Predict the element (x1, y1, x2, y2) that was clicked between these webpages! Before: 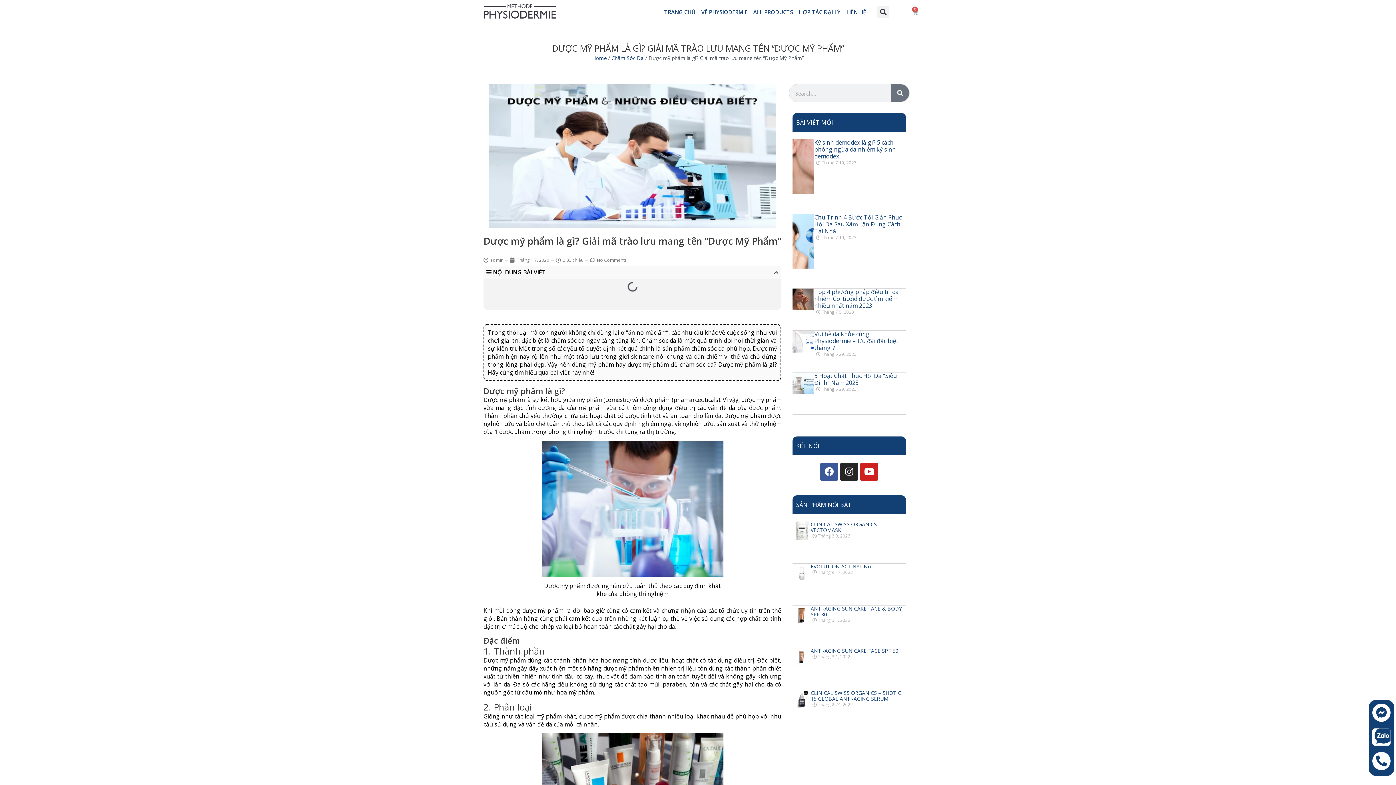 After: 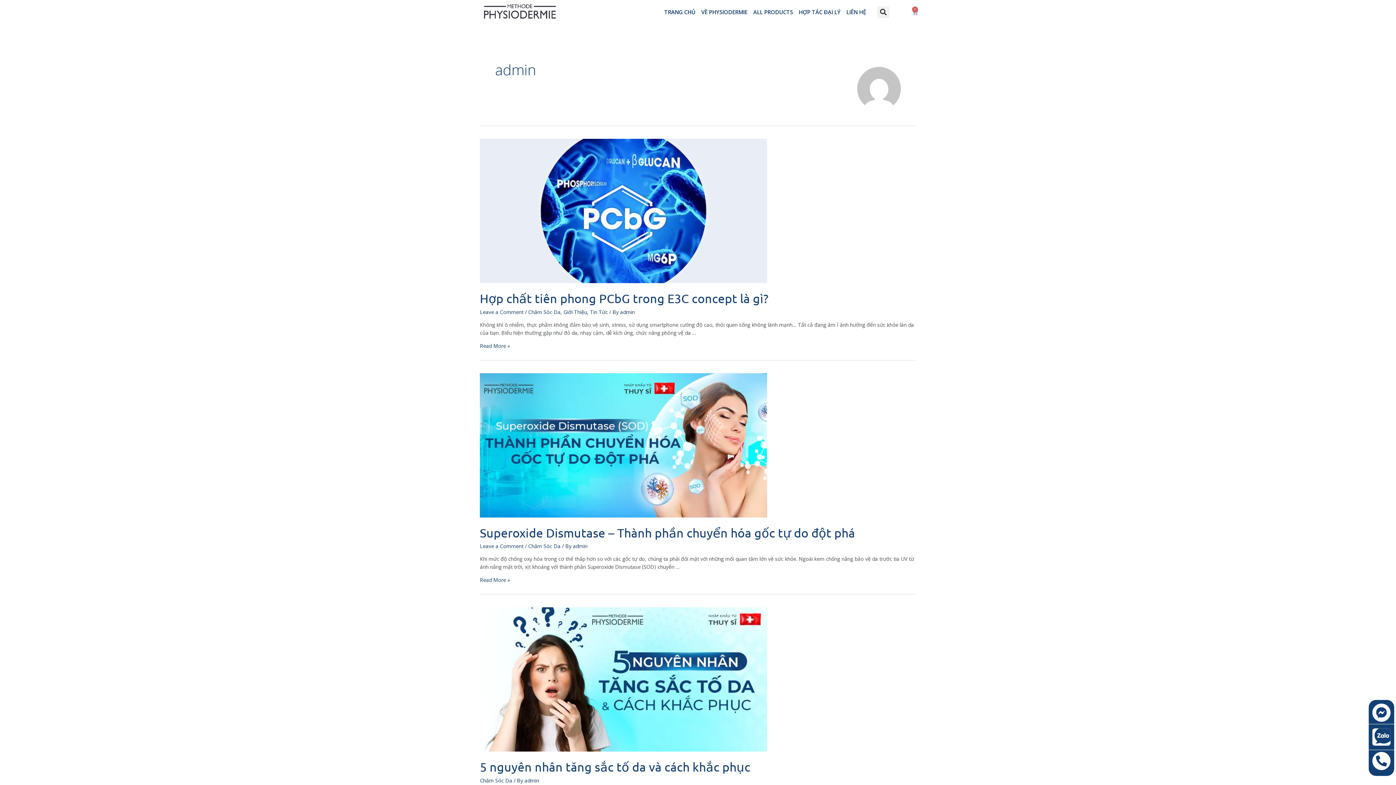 Action: label: admin bbox: (483, 256, 503, 264)